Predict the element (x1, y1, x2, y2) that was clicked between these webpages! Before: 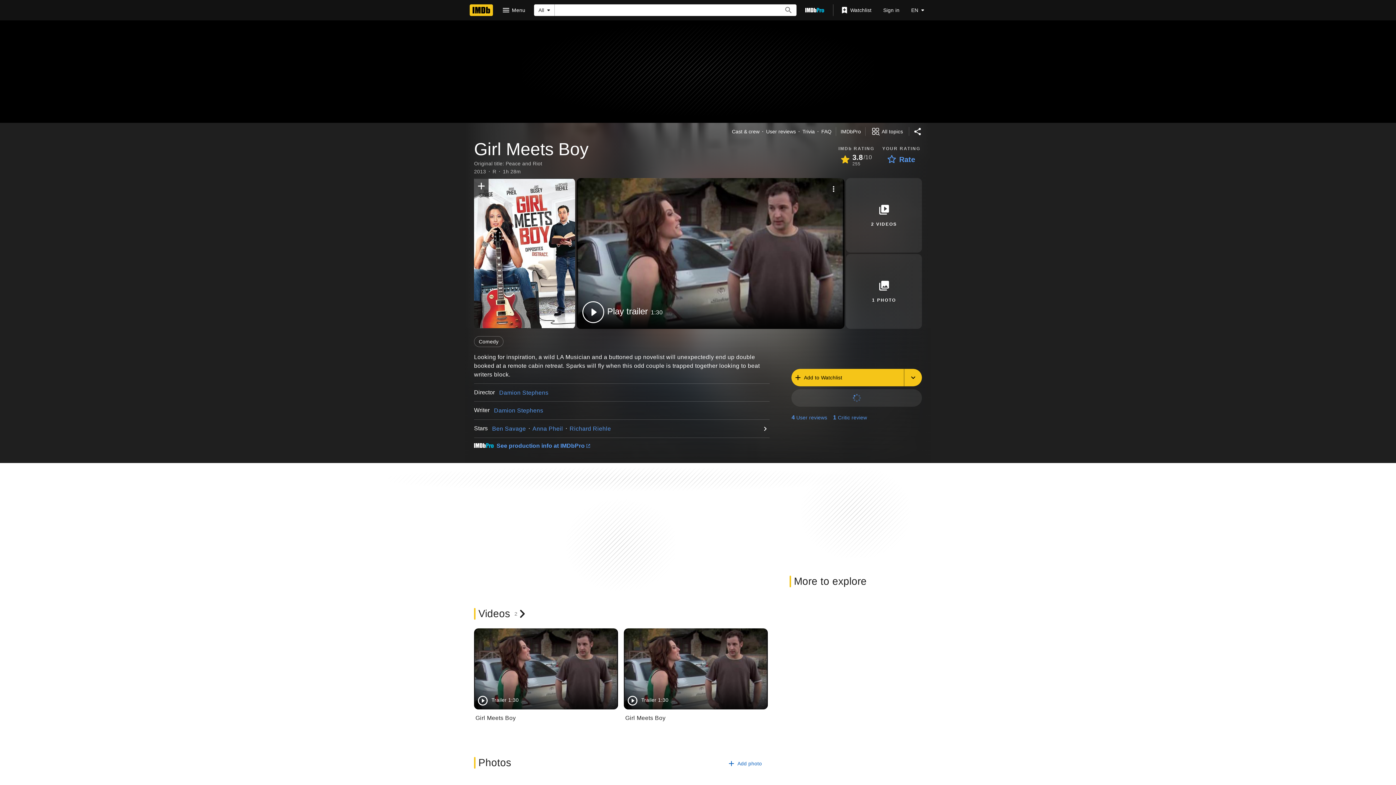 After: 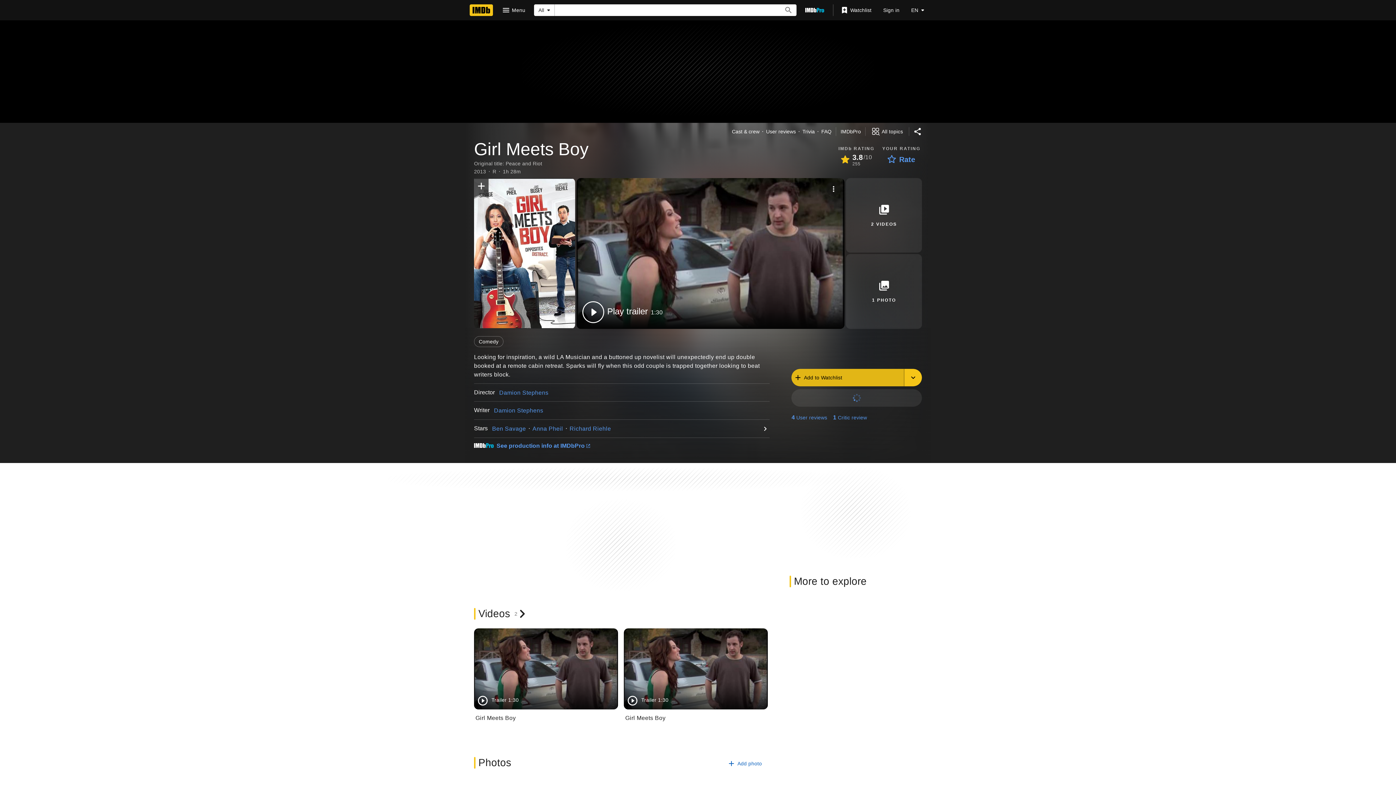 Action: bbox: (791, 369, 904, 386) label: Add to Watchlist